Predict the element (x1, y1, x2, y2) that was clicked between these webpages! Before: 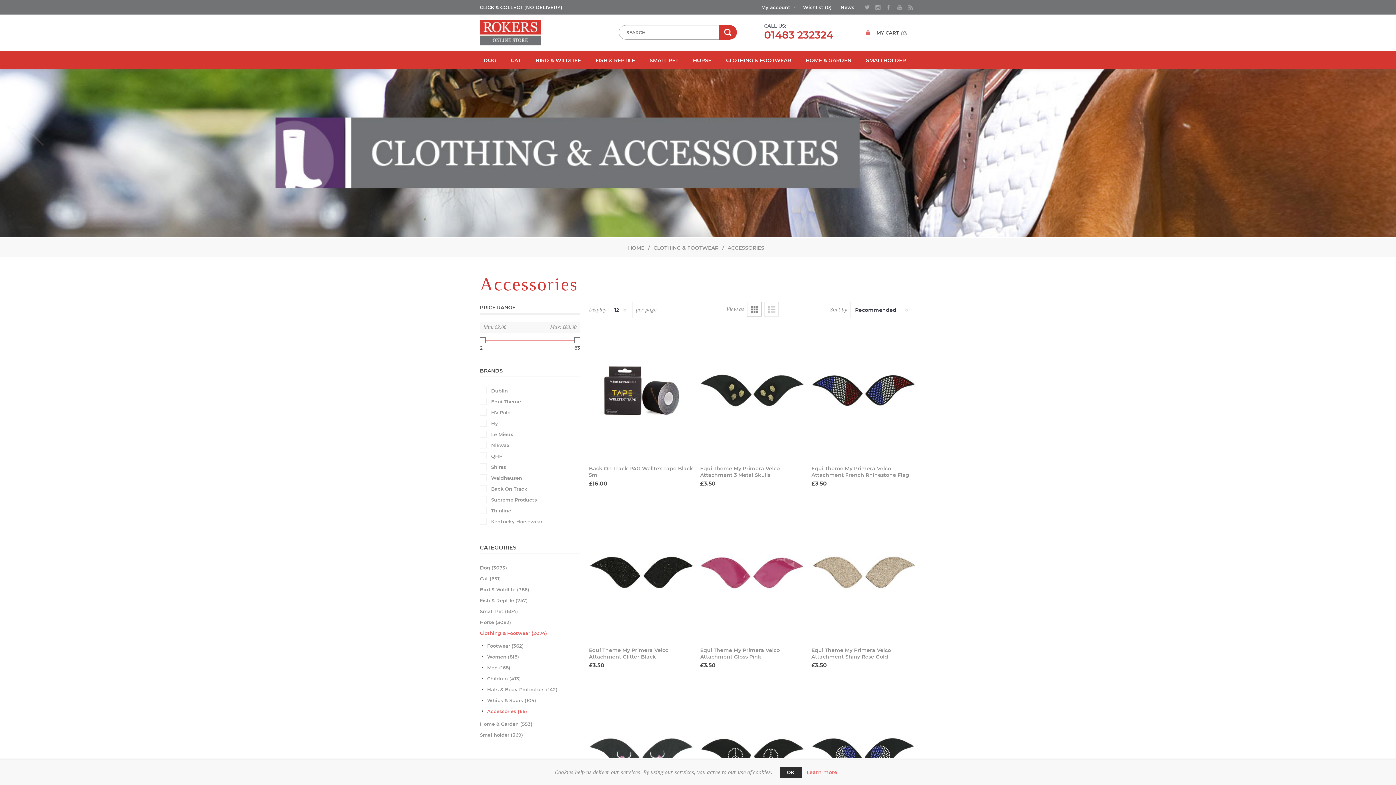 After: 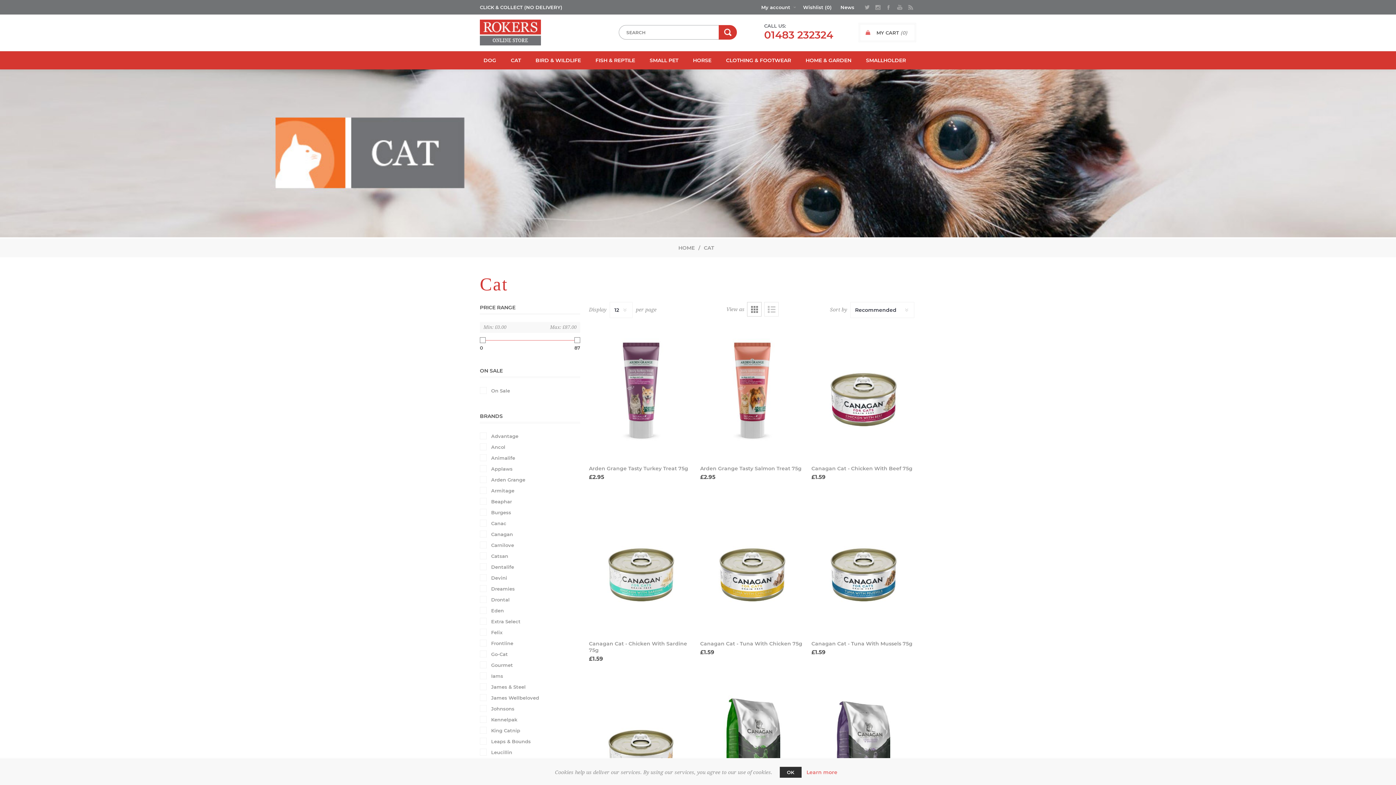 Action: label: Cat (651) bbox: (480, 573, 501, 584)